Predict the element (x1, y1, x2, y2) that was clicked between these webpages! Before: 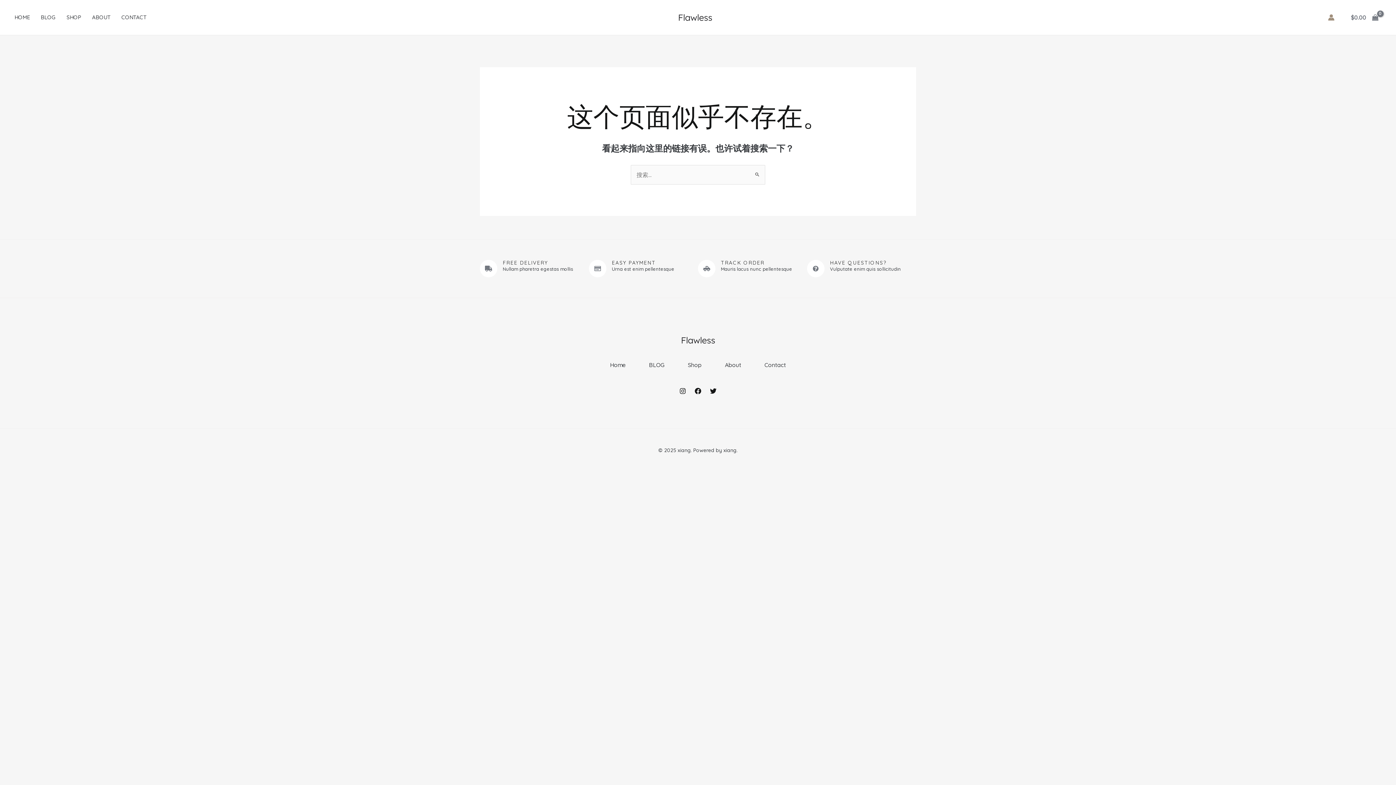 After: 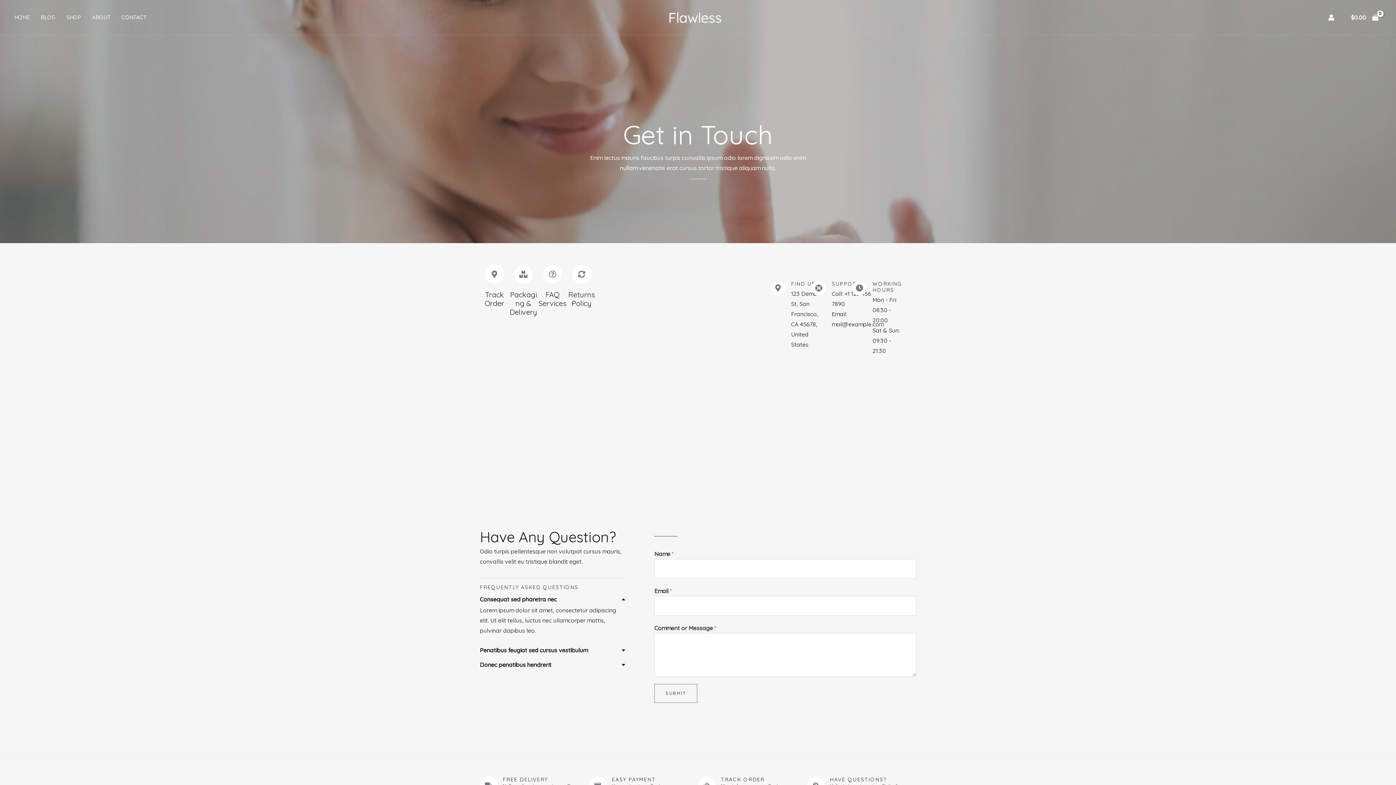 Action: label: Contact bbox: (753, 348, 797, 381)